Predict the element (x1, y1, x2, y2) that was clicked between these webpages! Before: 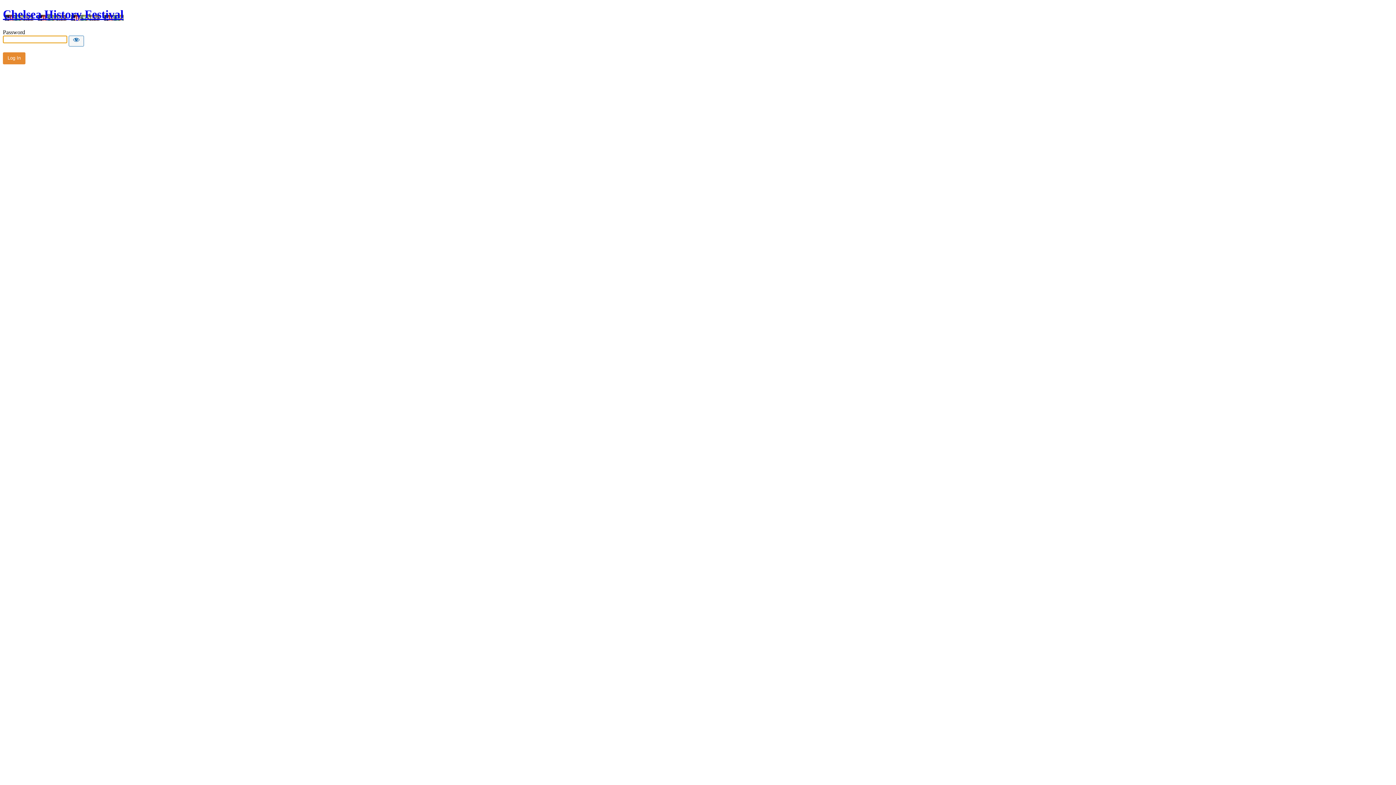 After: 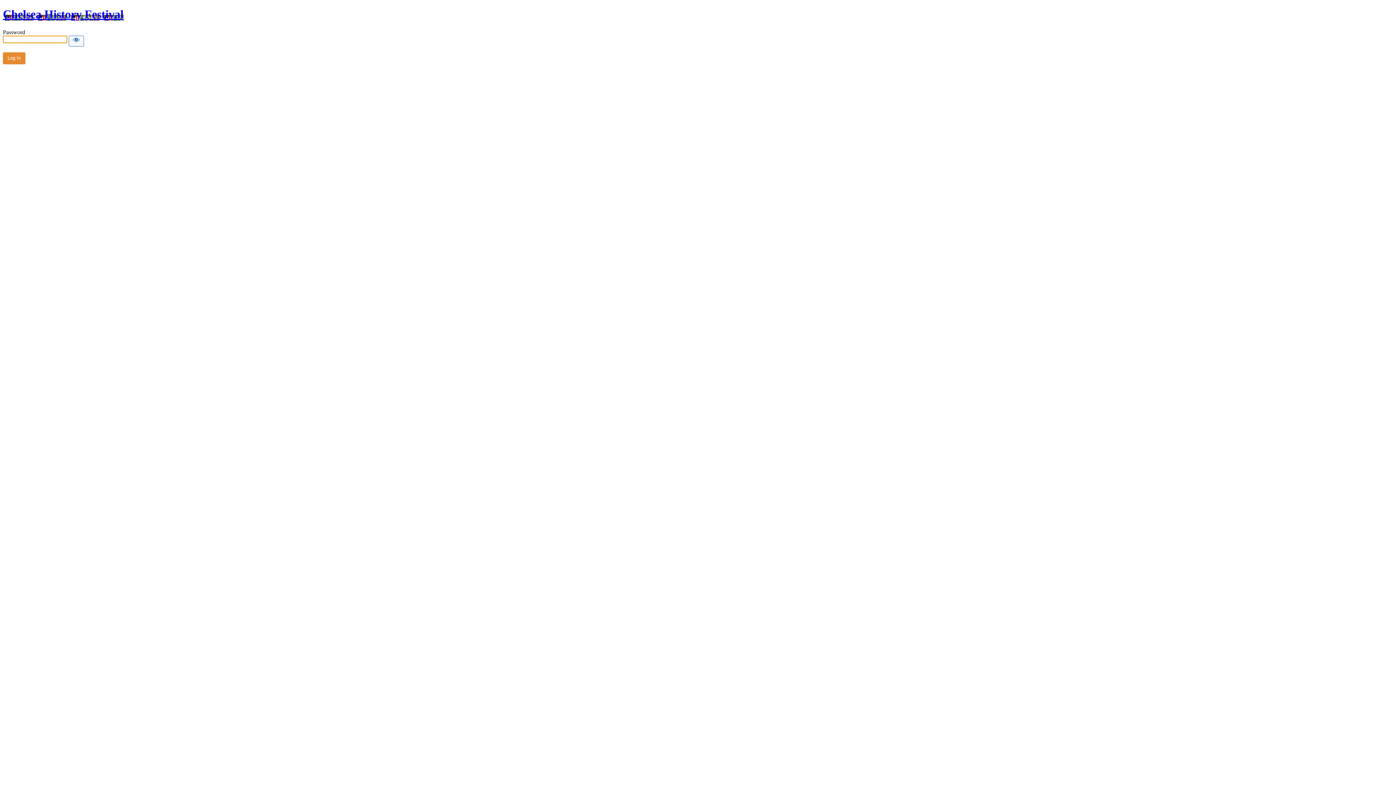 Action: bbox: (2, 7, 123, 20) label: Chelsea History Festival